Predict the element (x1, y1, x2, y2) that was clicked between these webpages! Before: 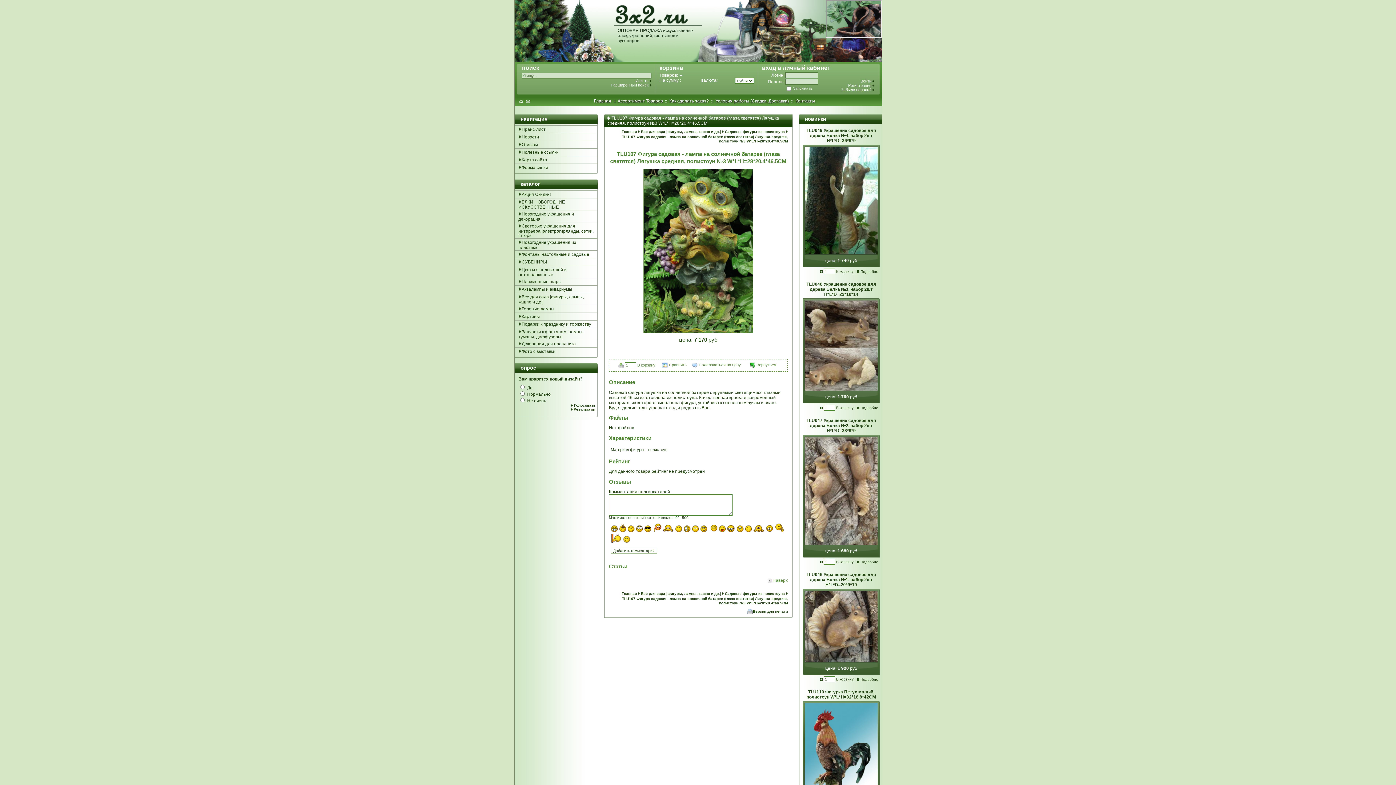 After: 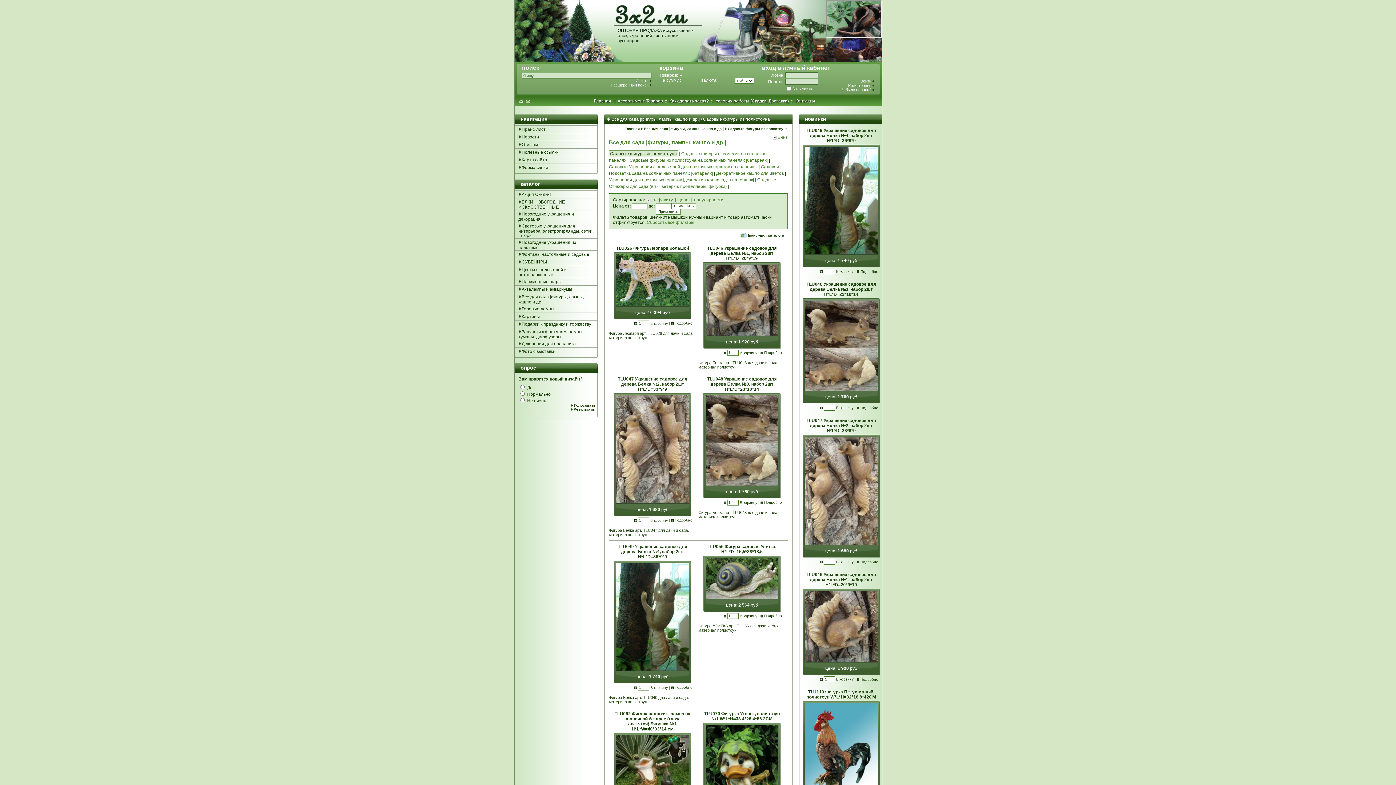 Action: label: Садовые фигуры из полистоуна bbox: (725, 129, 785, 133)